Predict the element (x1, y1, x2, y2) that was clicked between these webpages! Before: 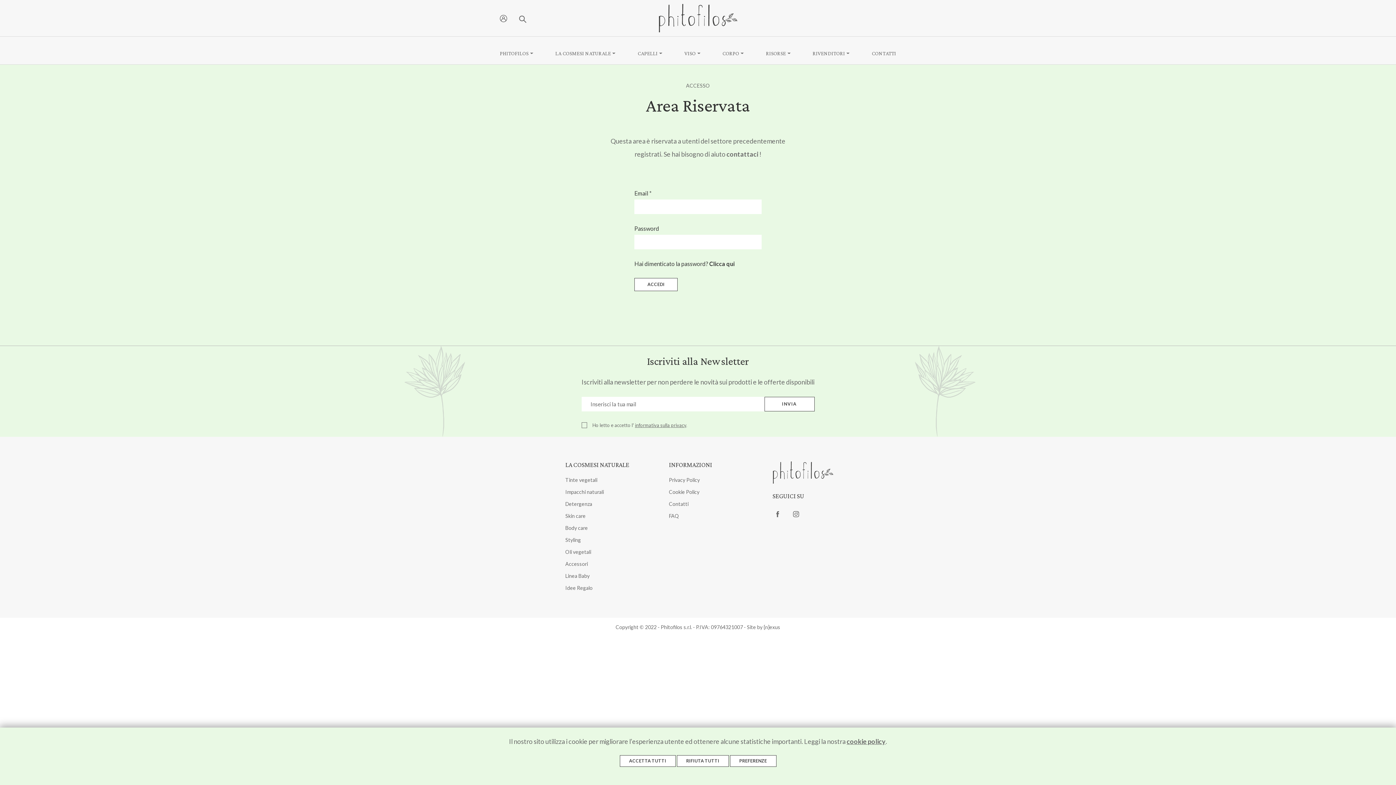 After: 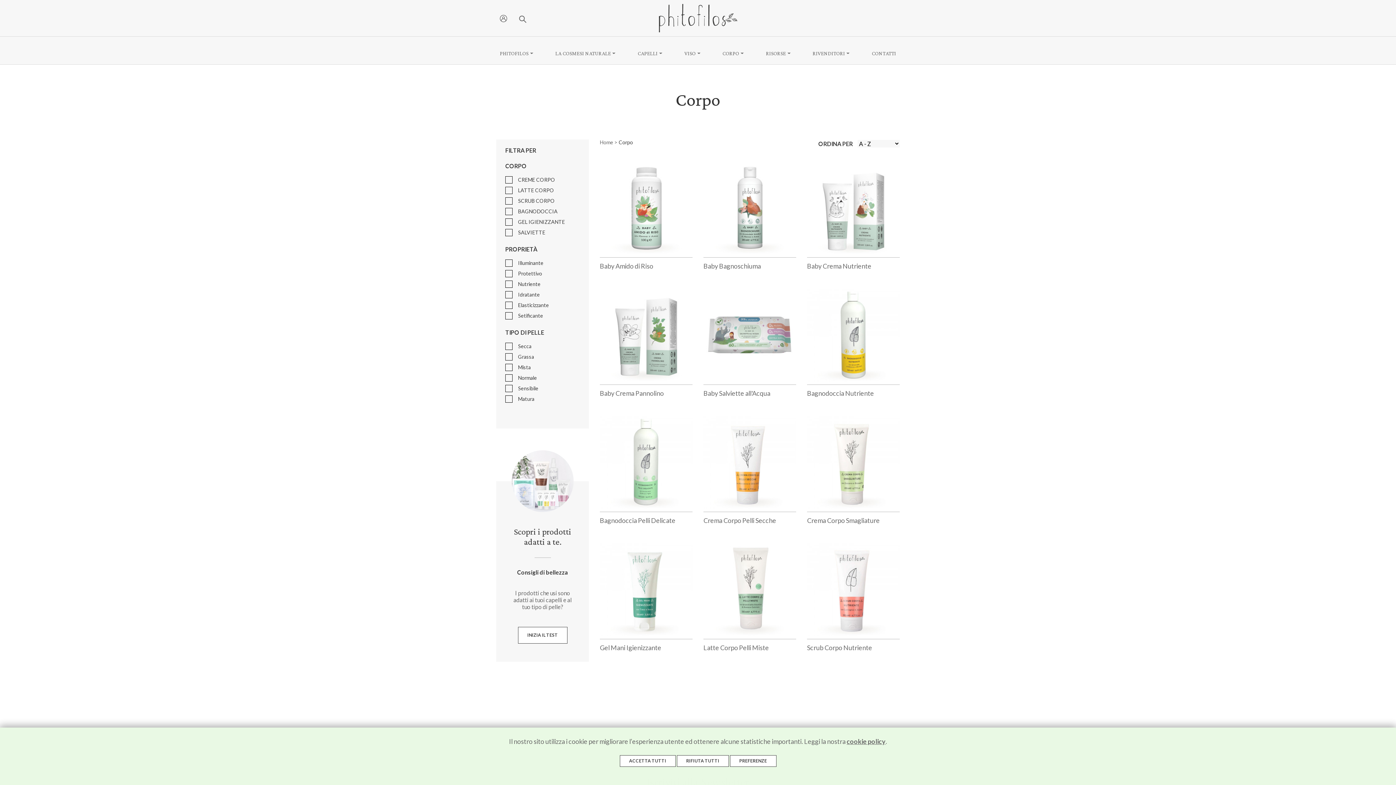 Action: label: CORPO bbox: (722, 42, 739, 64)